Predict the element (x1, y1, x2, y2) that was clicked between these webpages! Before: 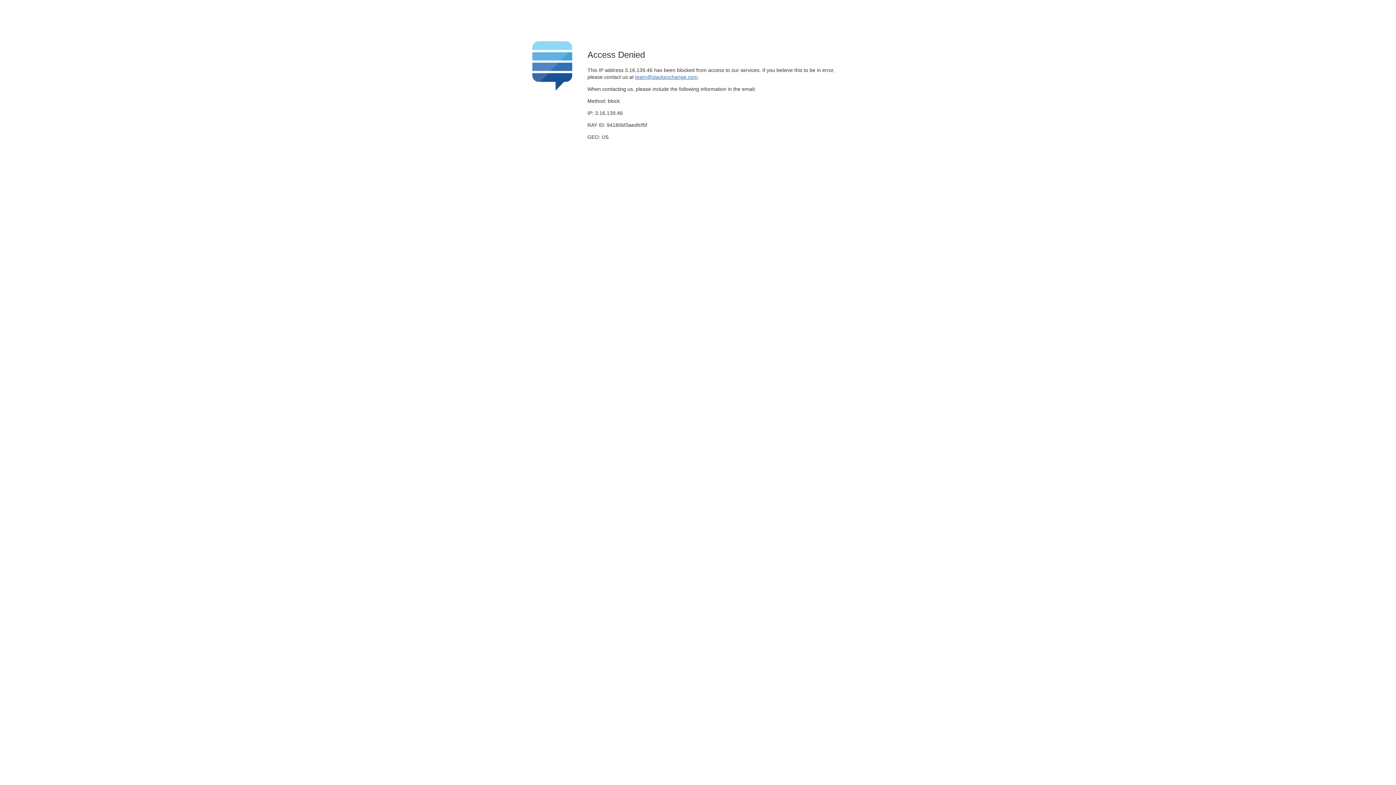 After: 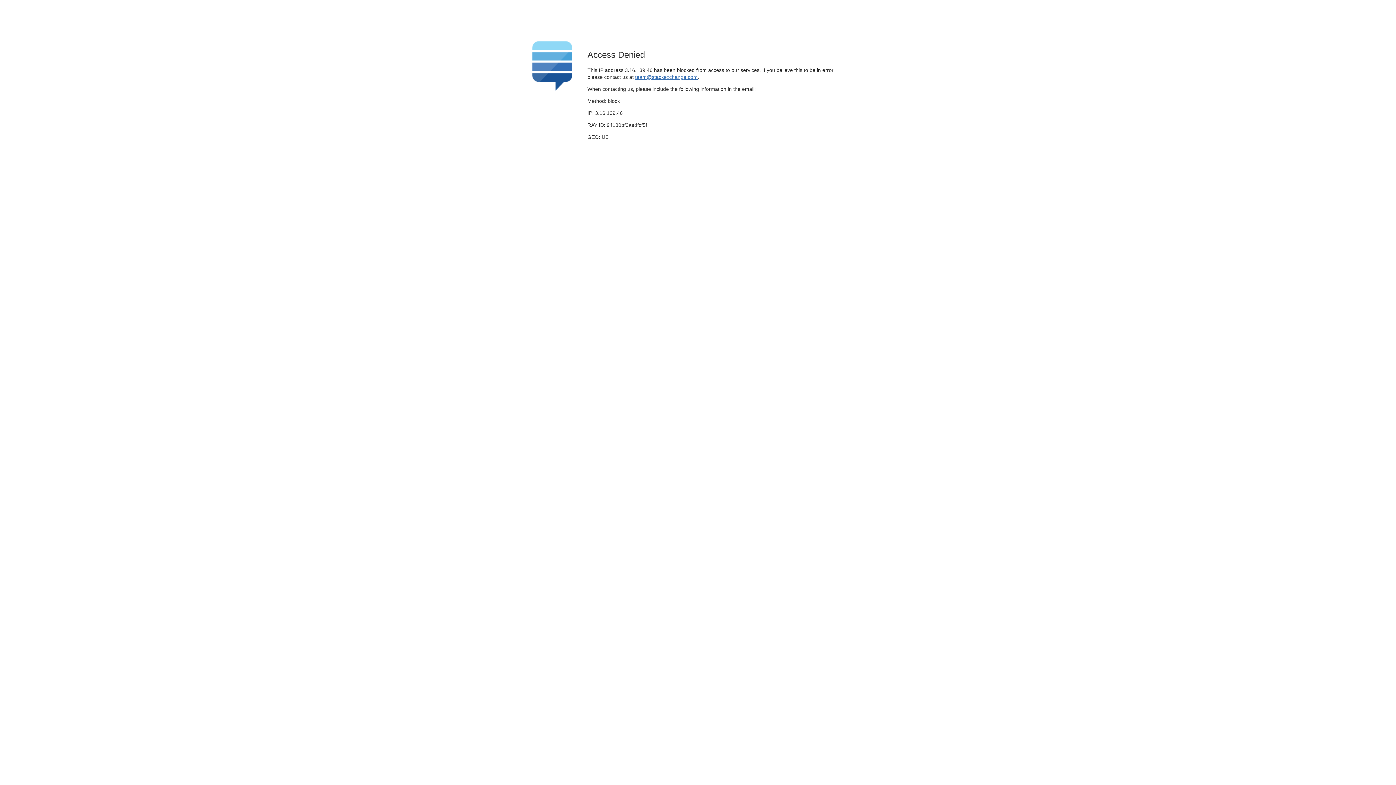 Action: label: team@stackexchange.com bbox: (635, 74, 697, 79)